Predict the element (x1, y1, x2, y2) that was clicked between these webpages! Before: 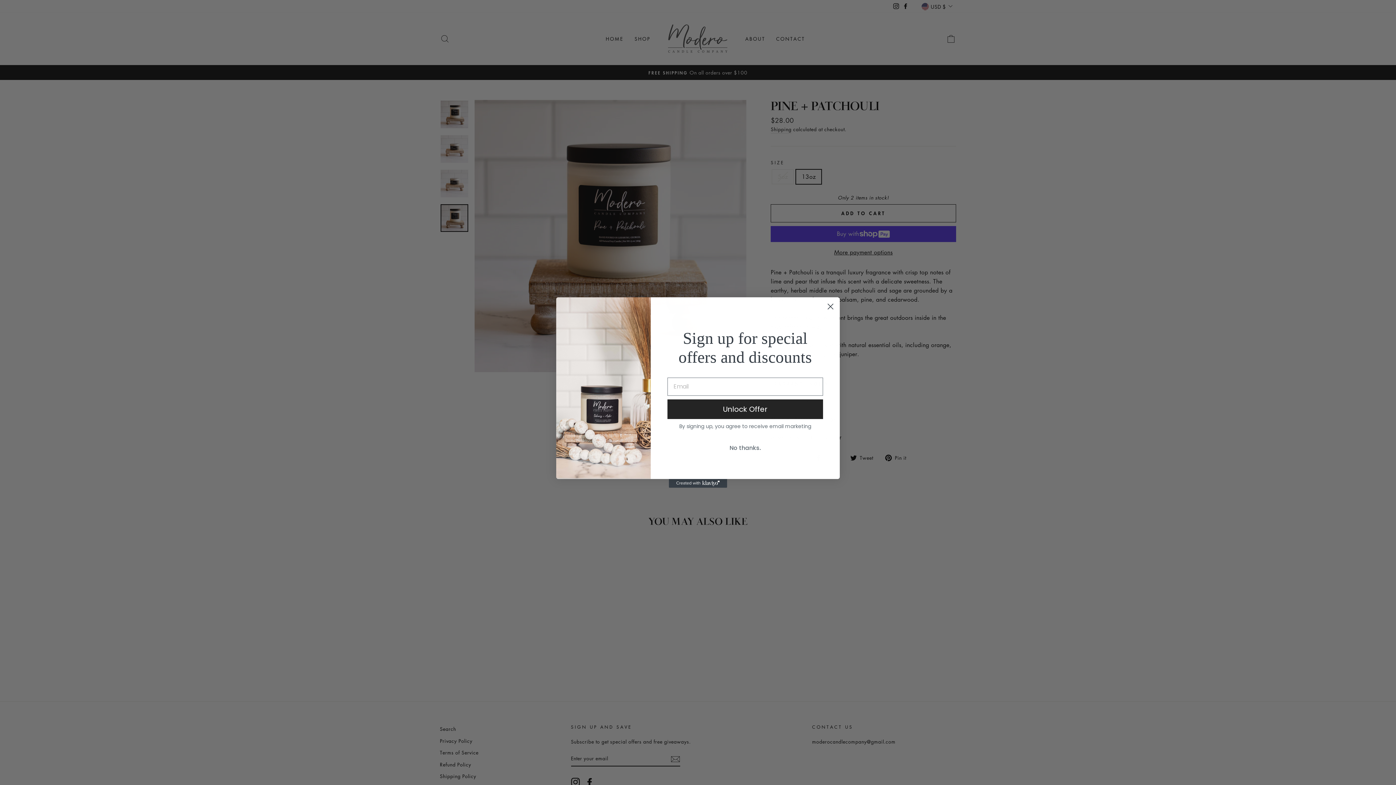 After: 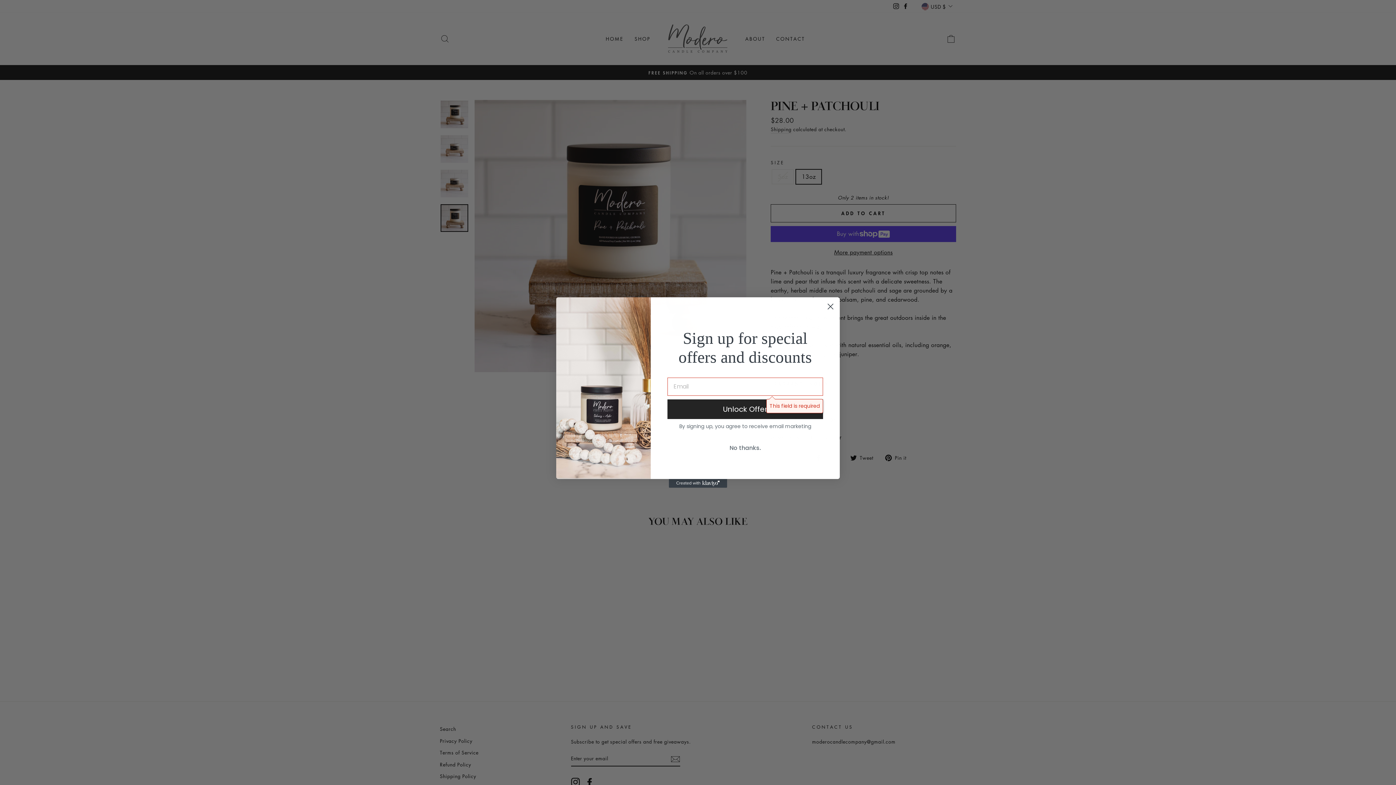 Action: bbox: (667, 399, 823, 419) label: Unlock Offer